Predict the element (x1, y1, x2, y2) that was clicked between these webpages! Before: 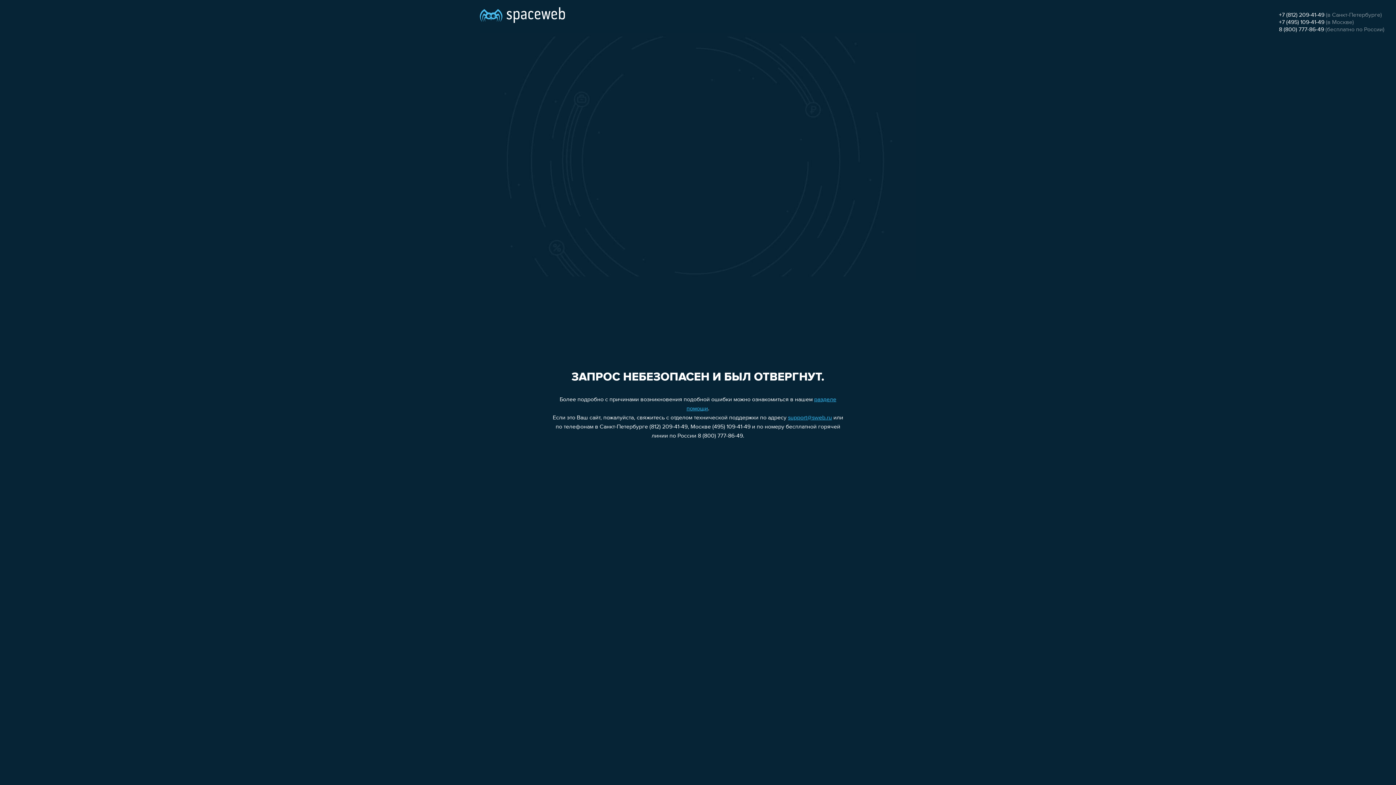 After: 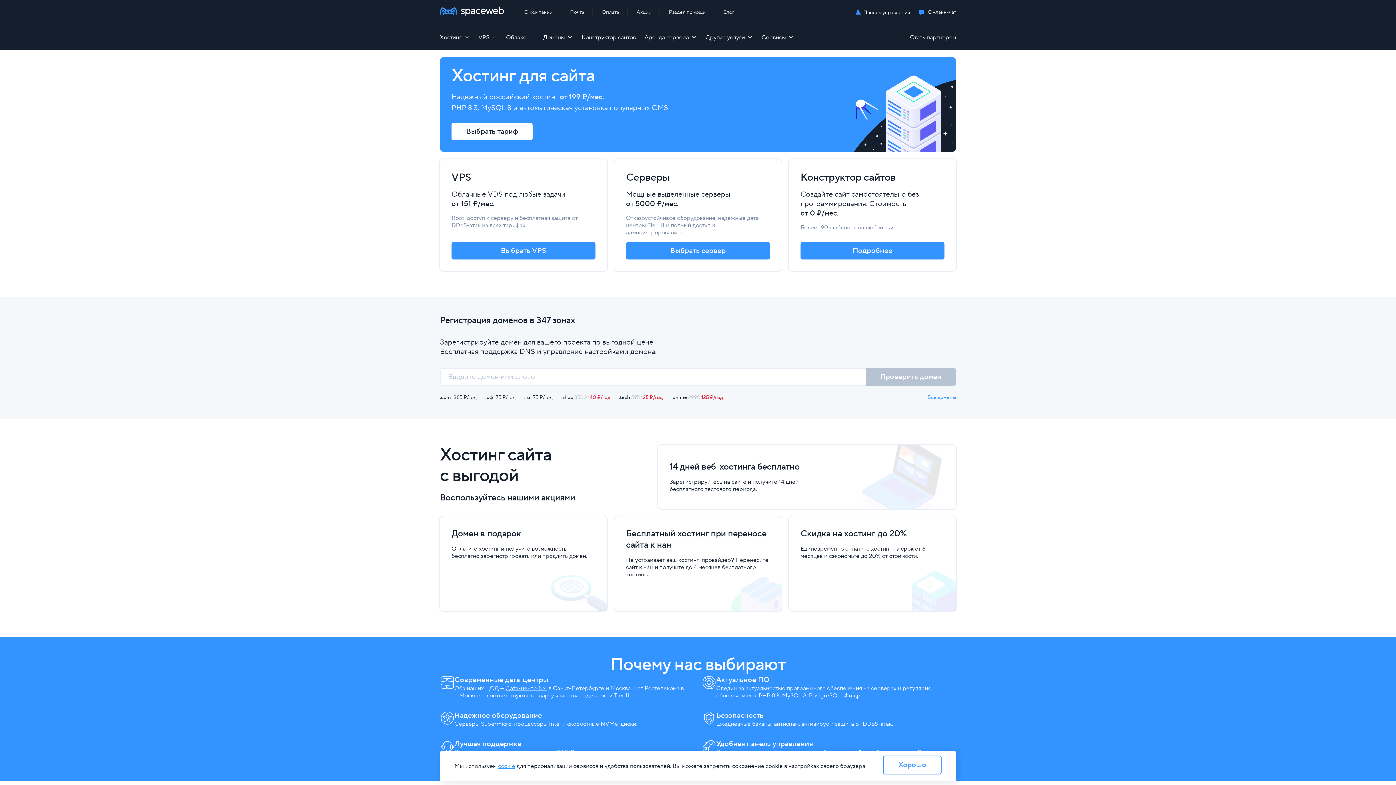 Action: bbox: (480, 0, 565, 25)